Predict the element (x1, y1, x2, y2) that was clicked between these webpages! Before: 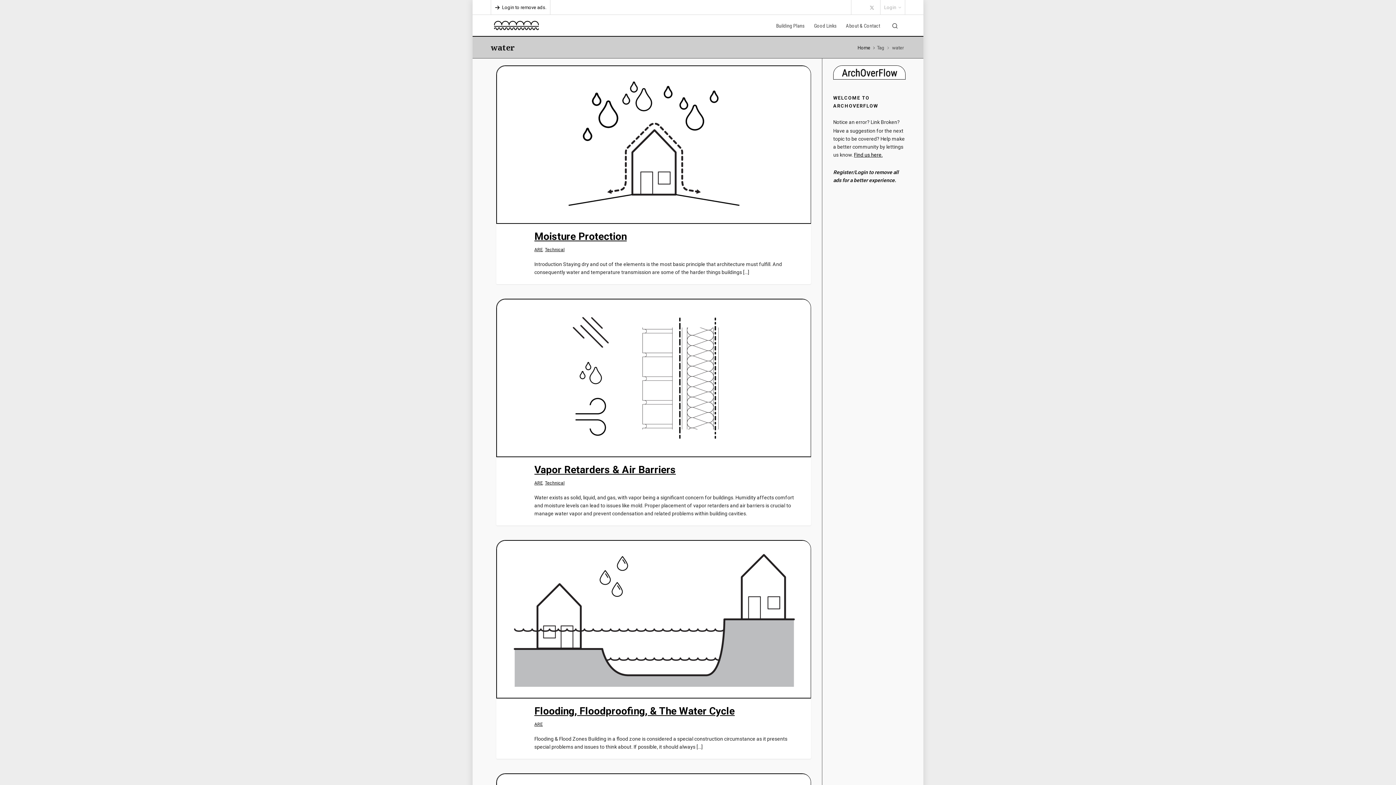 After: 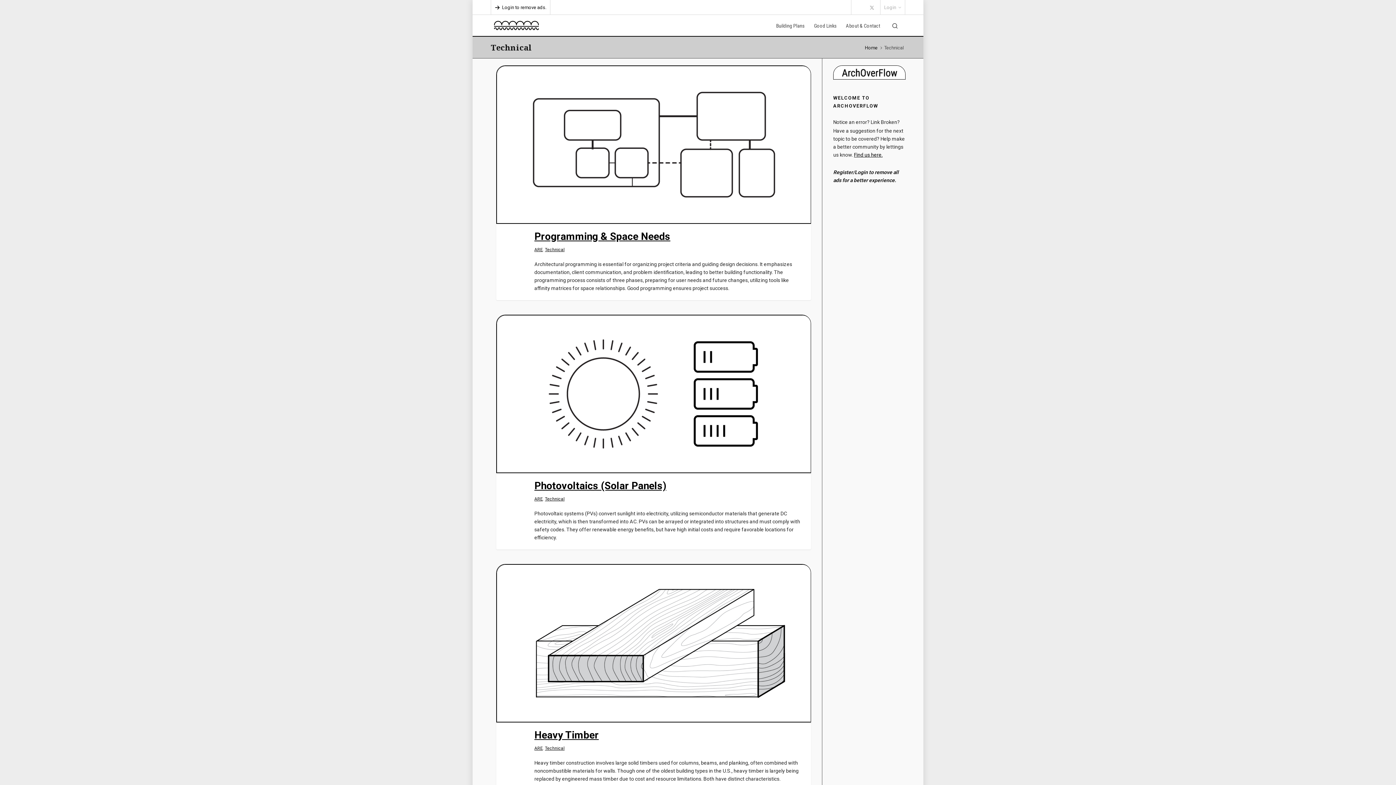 Action: label: Technical bbox: (545, 480, 564, 485)